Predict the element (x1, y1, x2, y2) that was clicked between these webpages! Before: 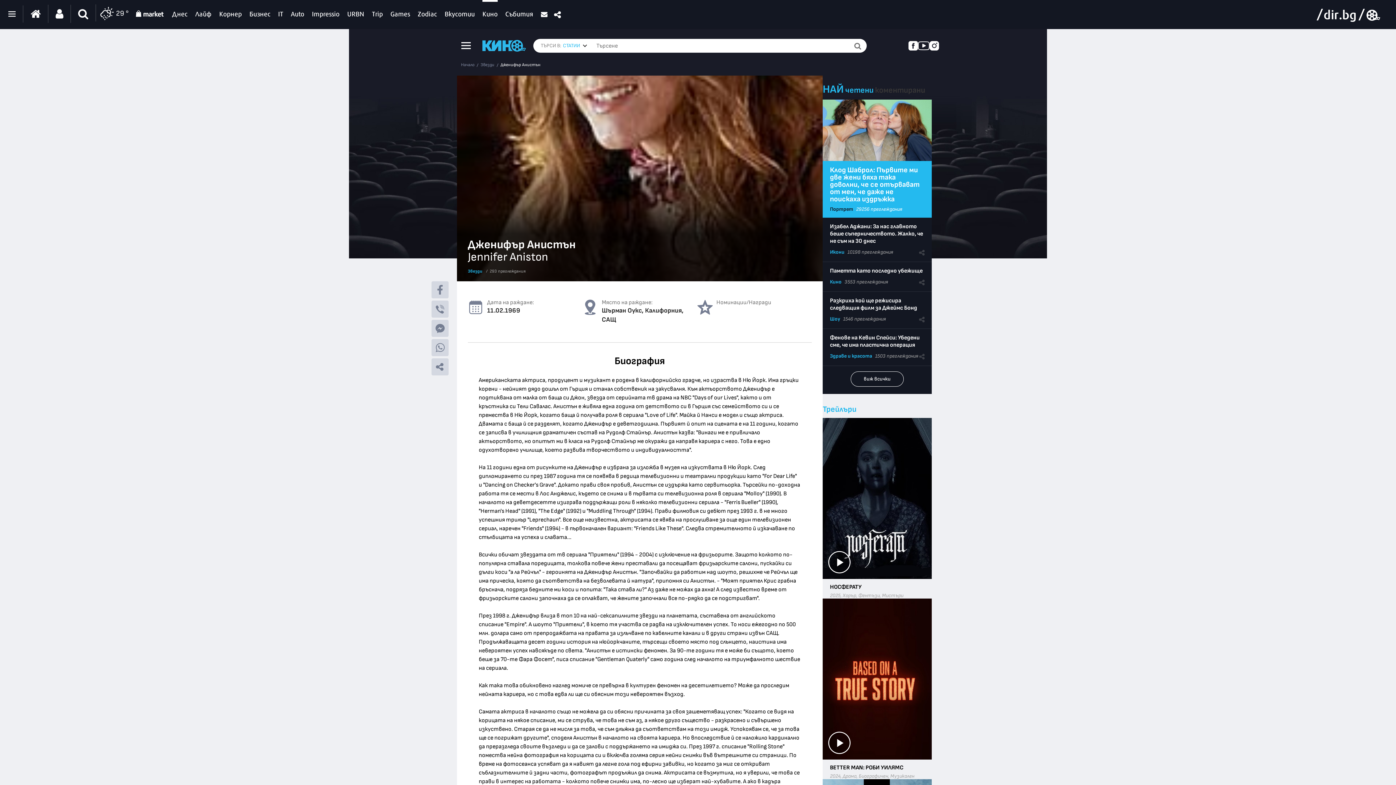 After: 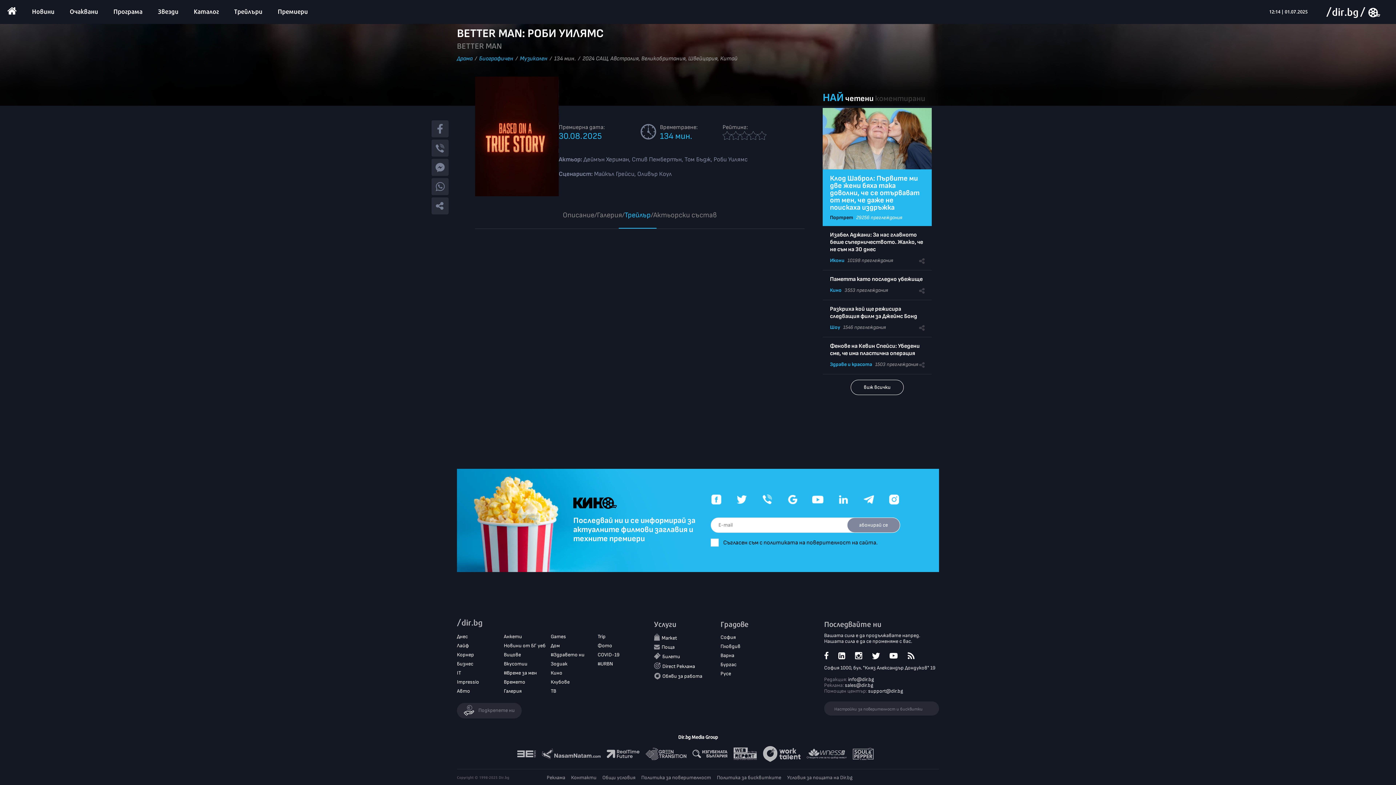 Action: bbox: (822, 598, 932, 760)